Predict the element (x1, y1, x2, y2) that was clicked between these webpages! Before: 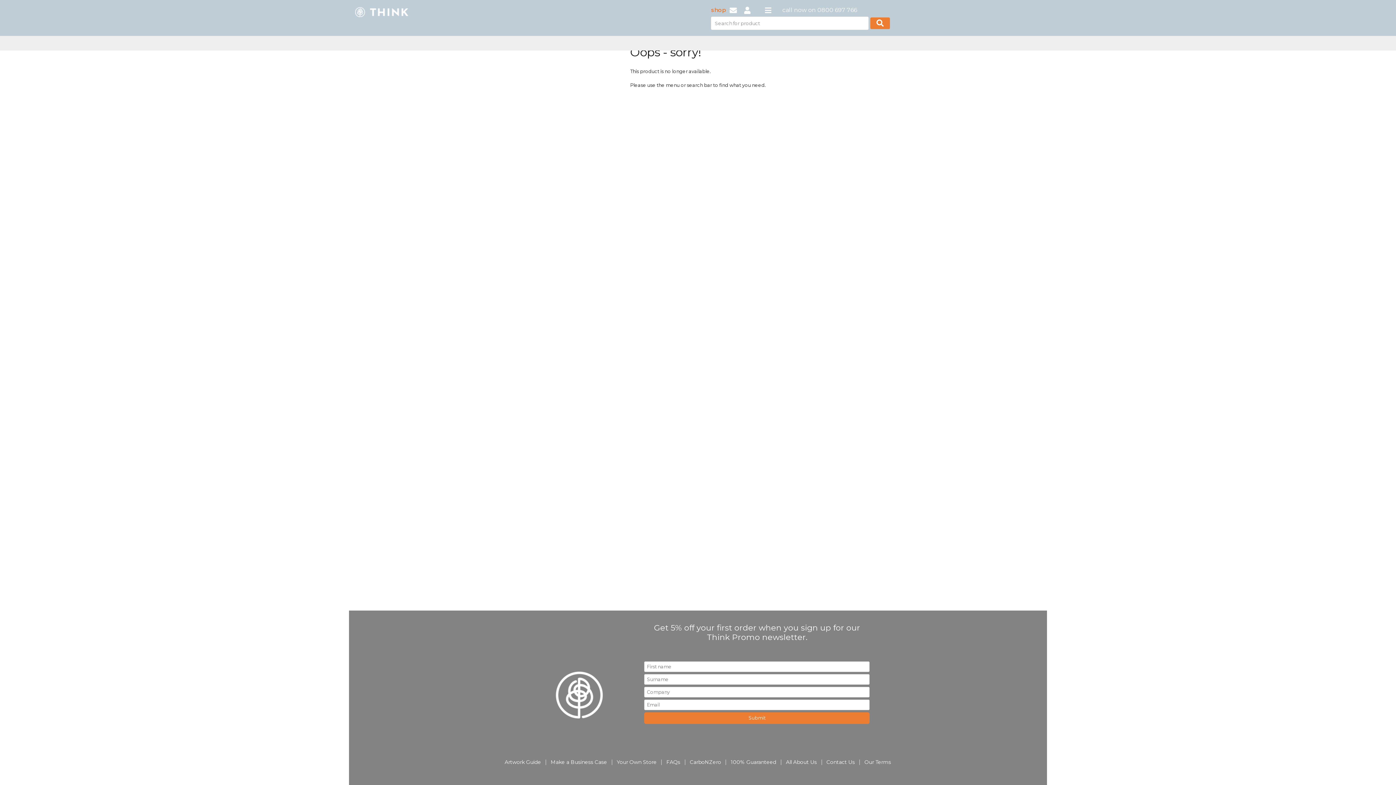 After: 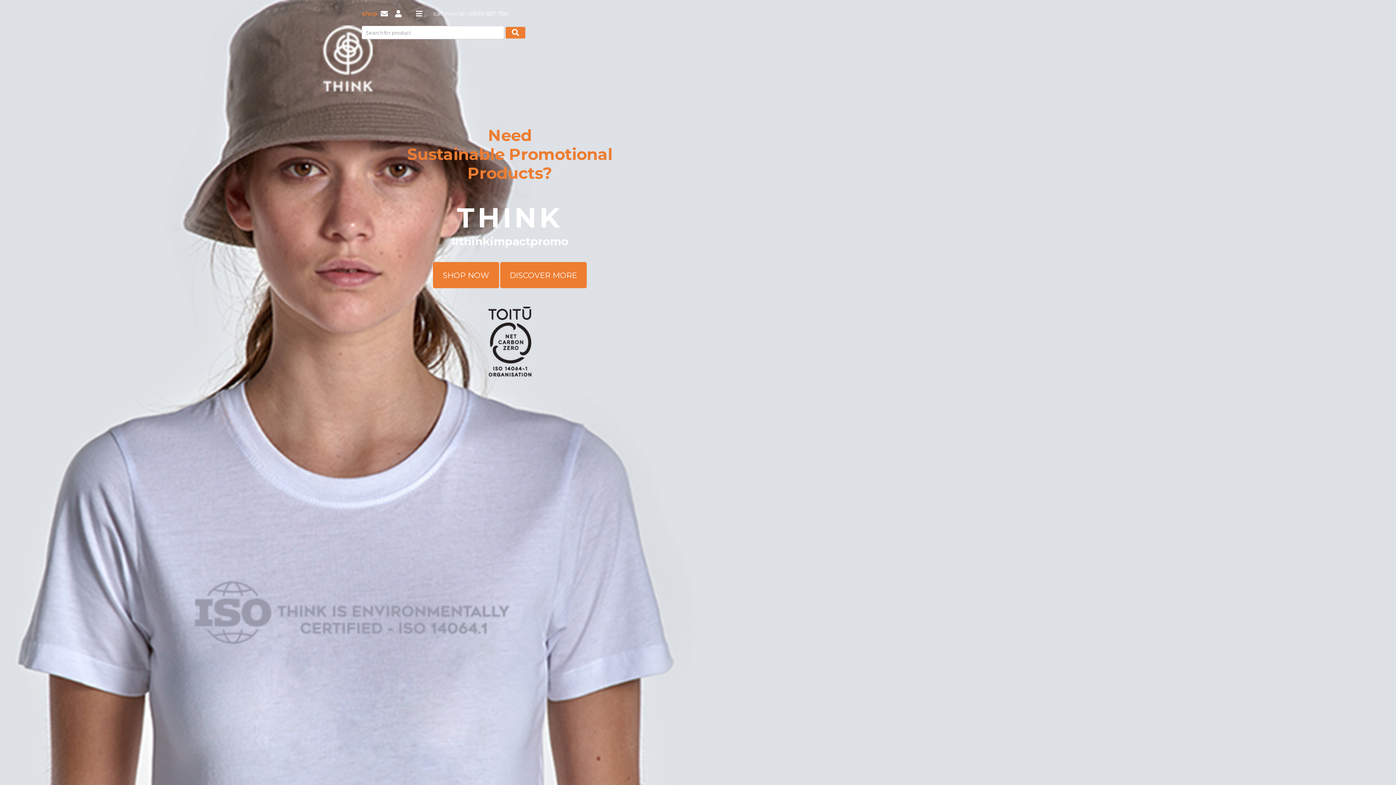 Action: bbox: (354, 8, 409, 14)